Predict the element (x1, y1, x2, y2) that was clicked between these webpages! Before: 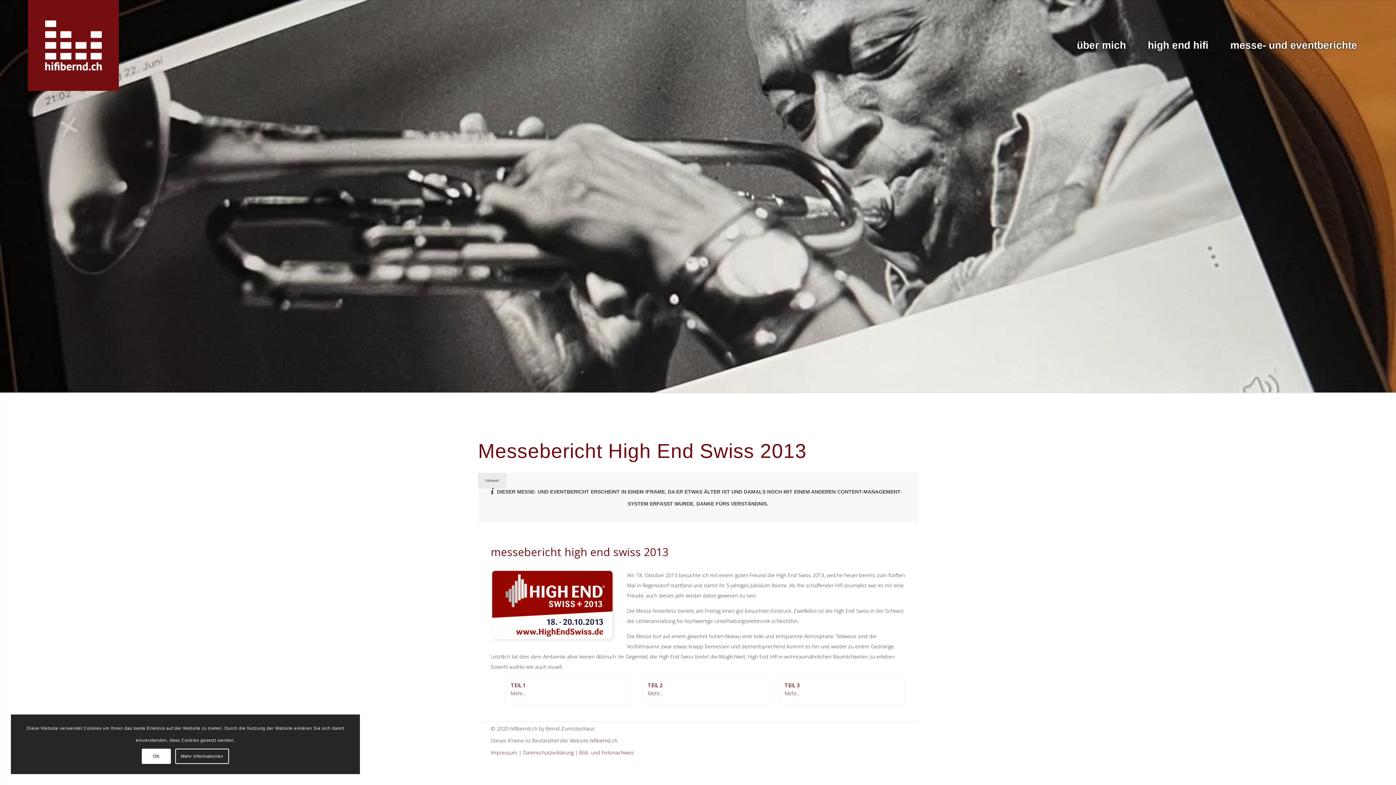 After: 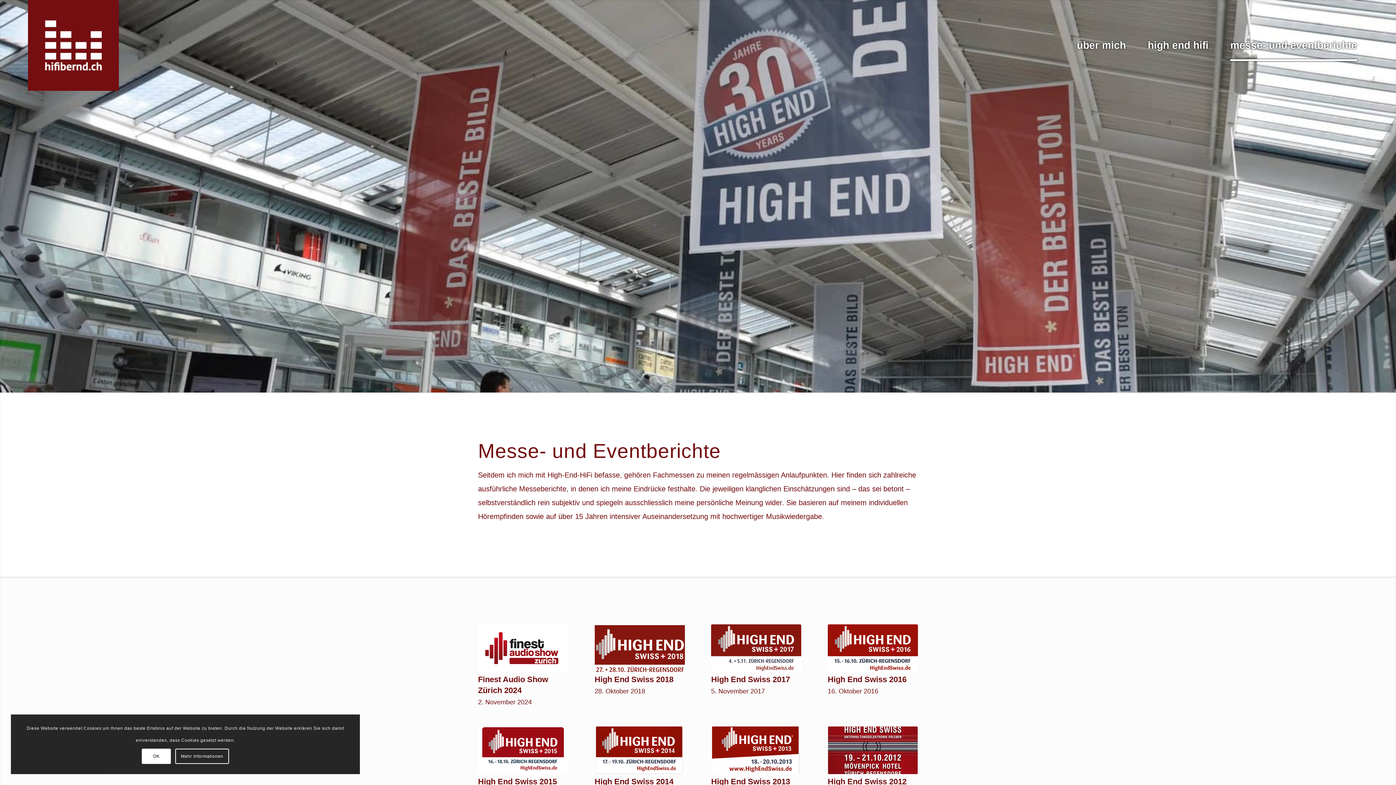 Action: bbox: (1219, 0, 1368, 90) label: messe- und eventberichte